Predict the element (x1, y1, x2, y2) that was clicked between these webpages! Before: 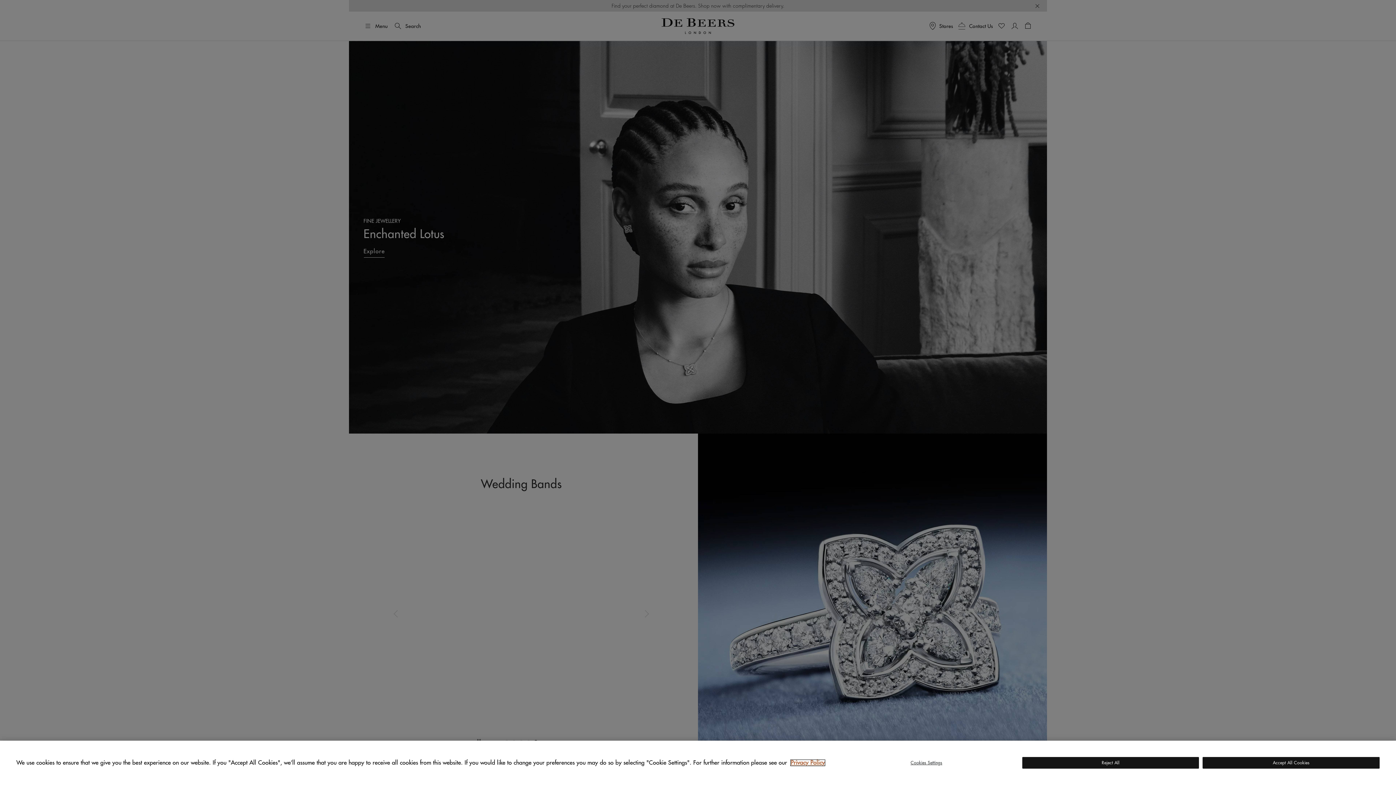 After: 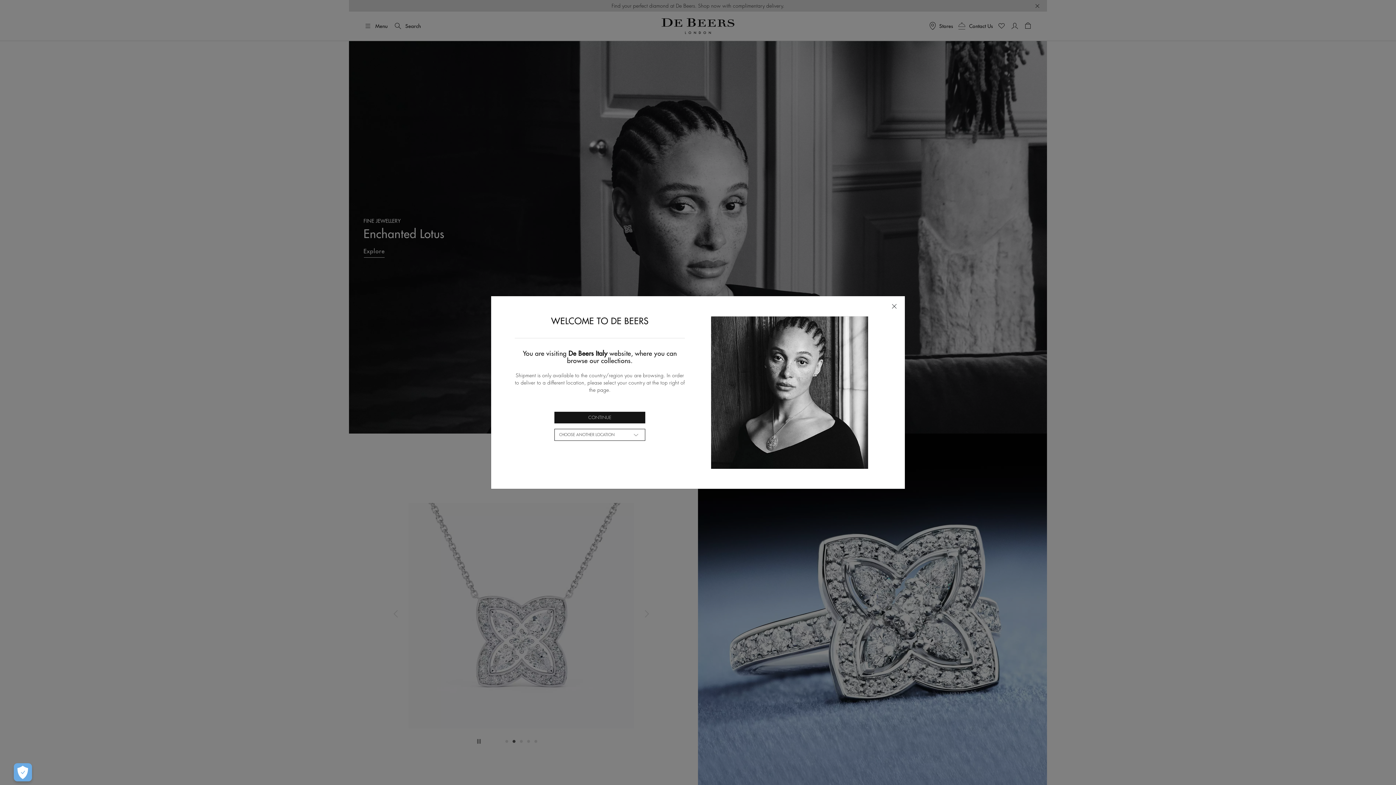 Action: label: Accept All Cookies bbox: (1203, 757, 1380, 769)